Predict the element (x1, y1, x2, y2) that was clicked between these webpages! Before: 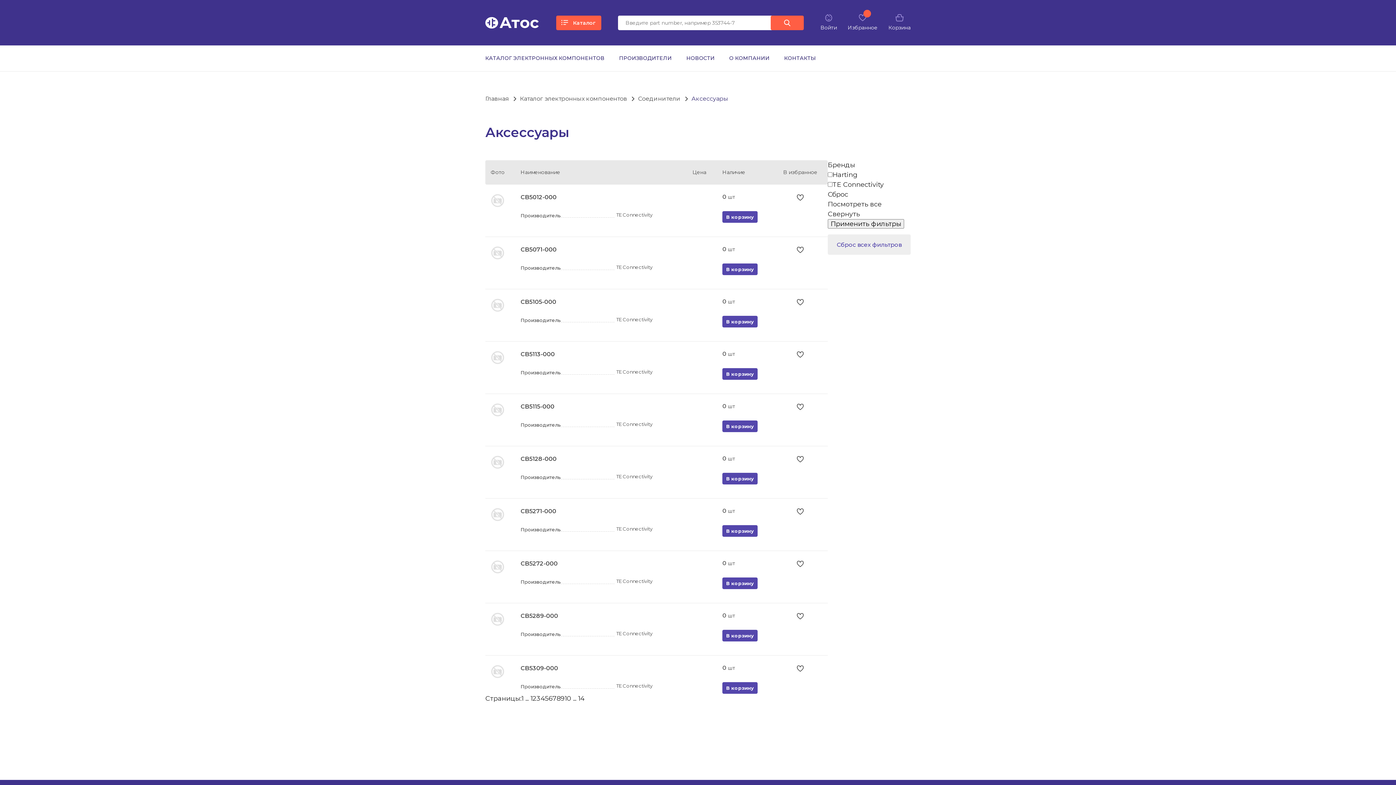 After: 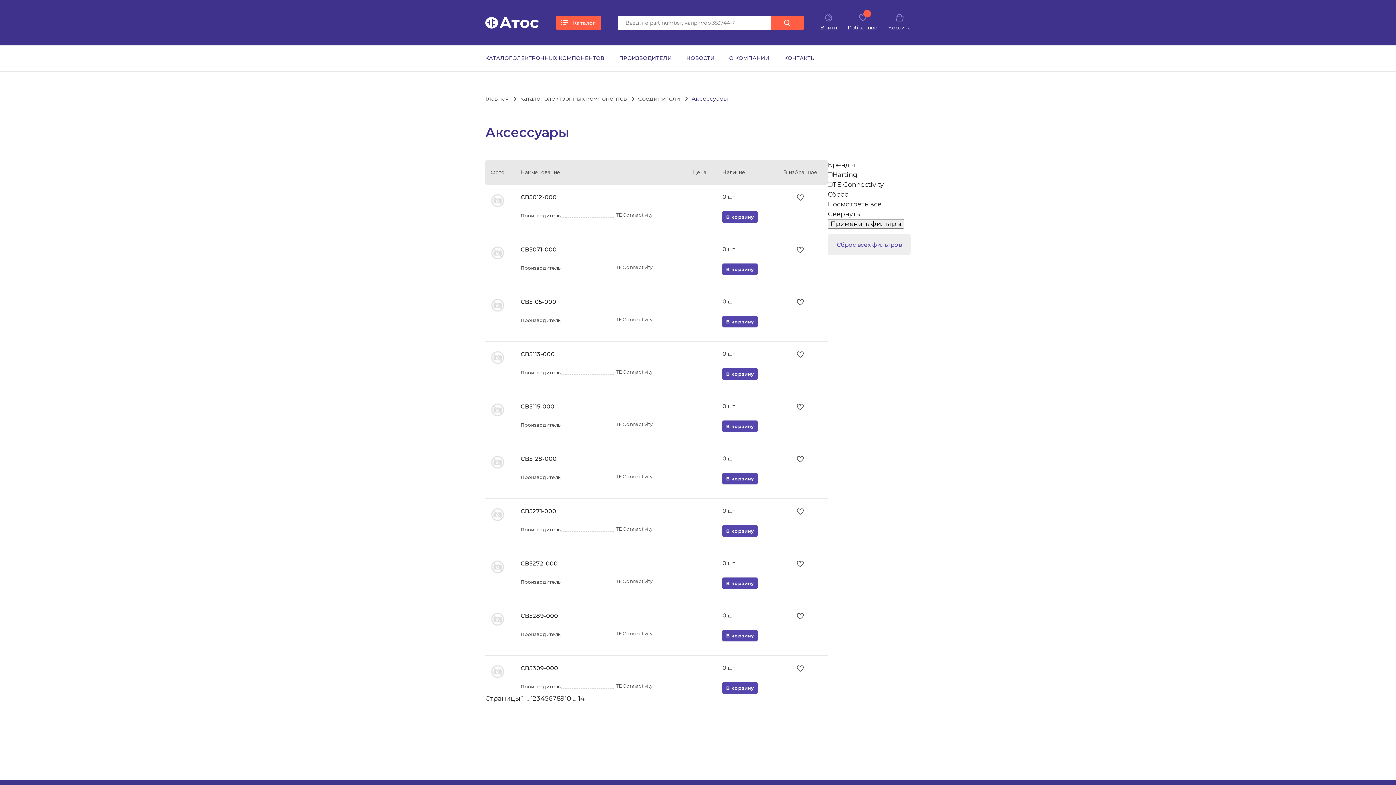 Action: bbox: (540, 694, 545, 702) label: 4